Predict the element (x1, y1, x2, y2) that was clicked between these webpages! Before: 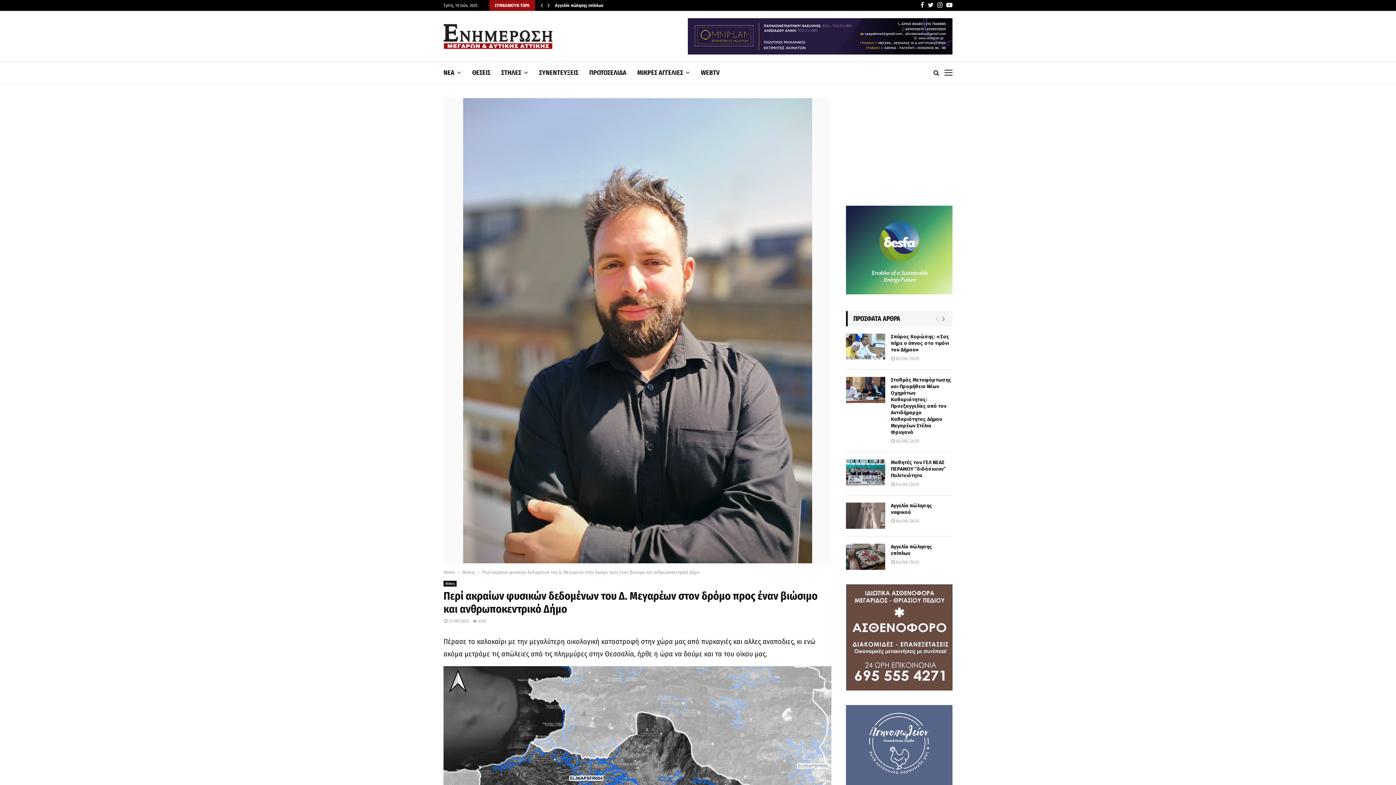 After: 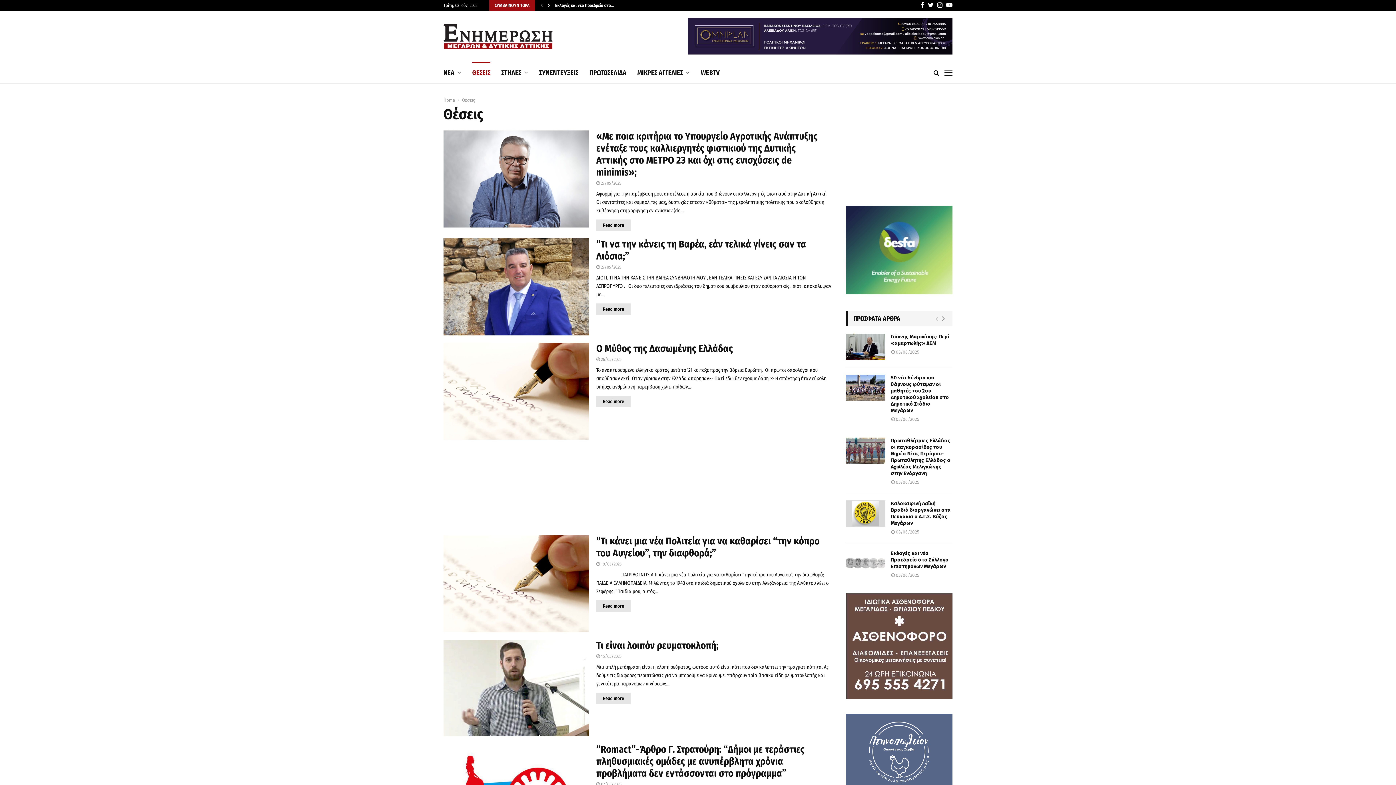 Action: bbox: (472, 61, 490, 83) label: ΘΕΣΕΙΣ